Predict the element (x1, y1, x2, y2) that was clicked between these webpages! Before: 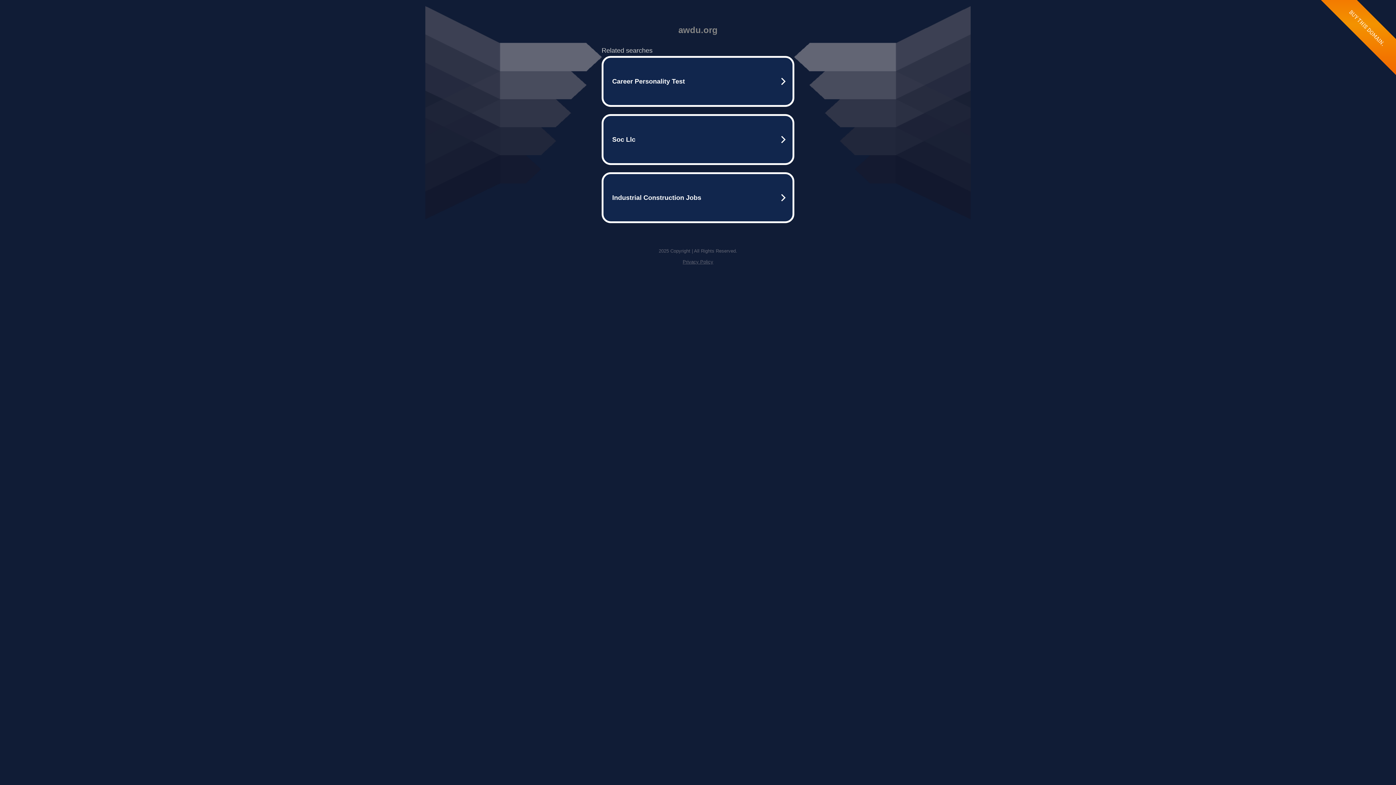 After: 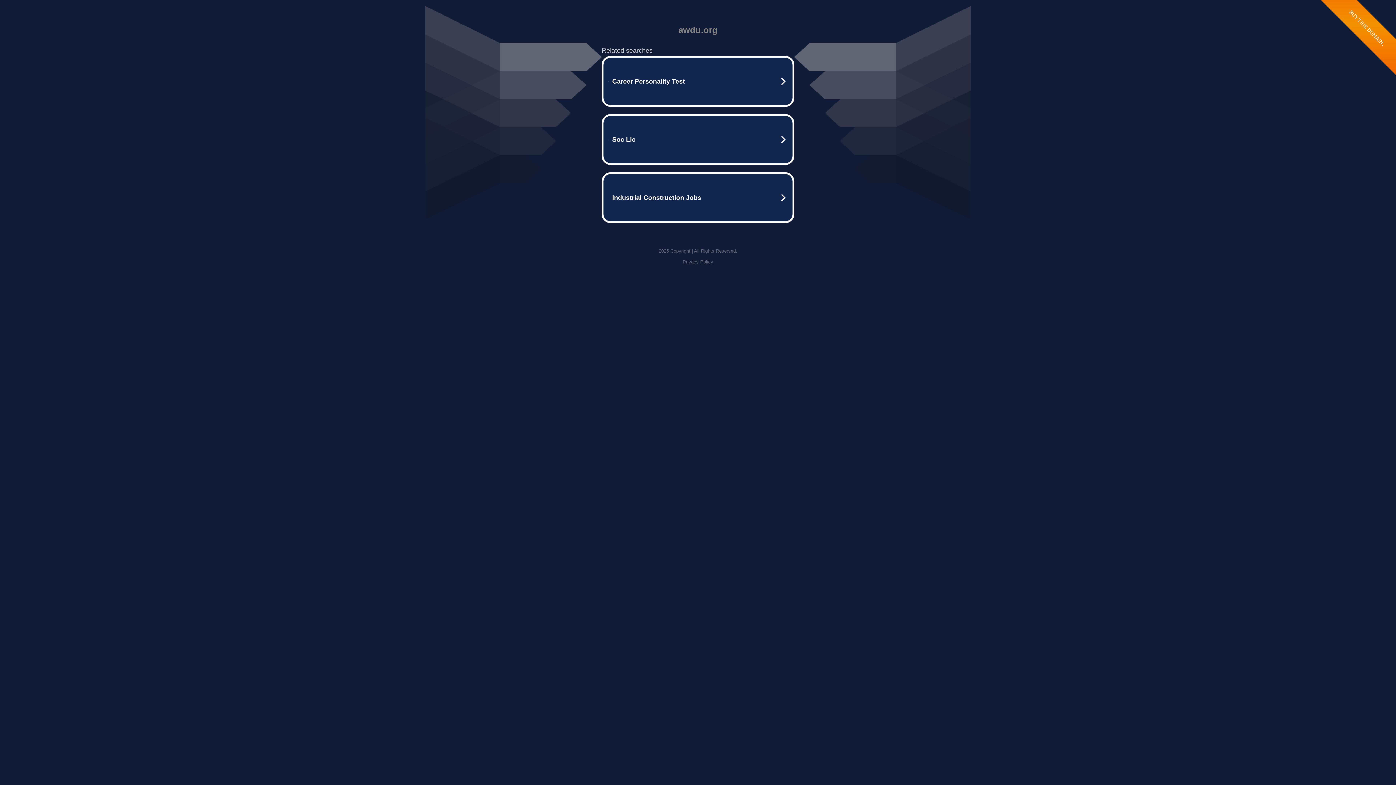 Action: bbox: (682, 259, 713, 264) label: Privacy Policy